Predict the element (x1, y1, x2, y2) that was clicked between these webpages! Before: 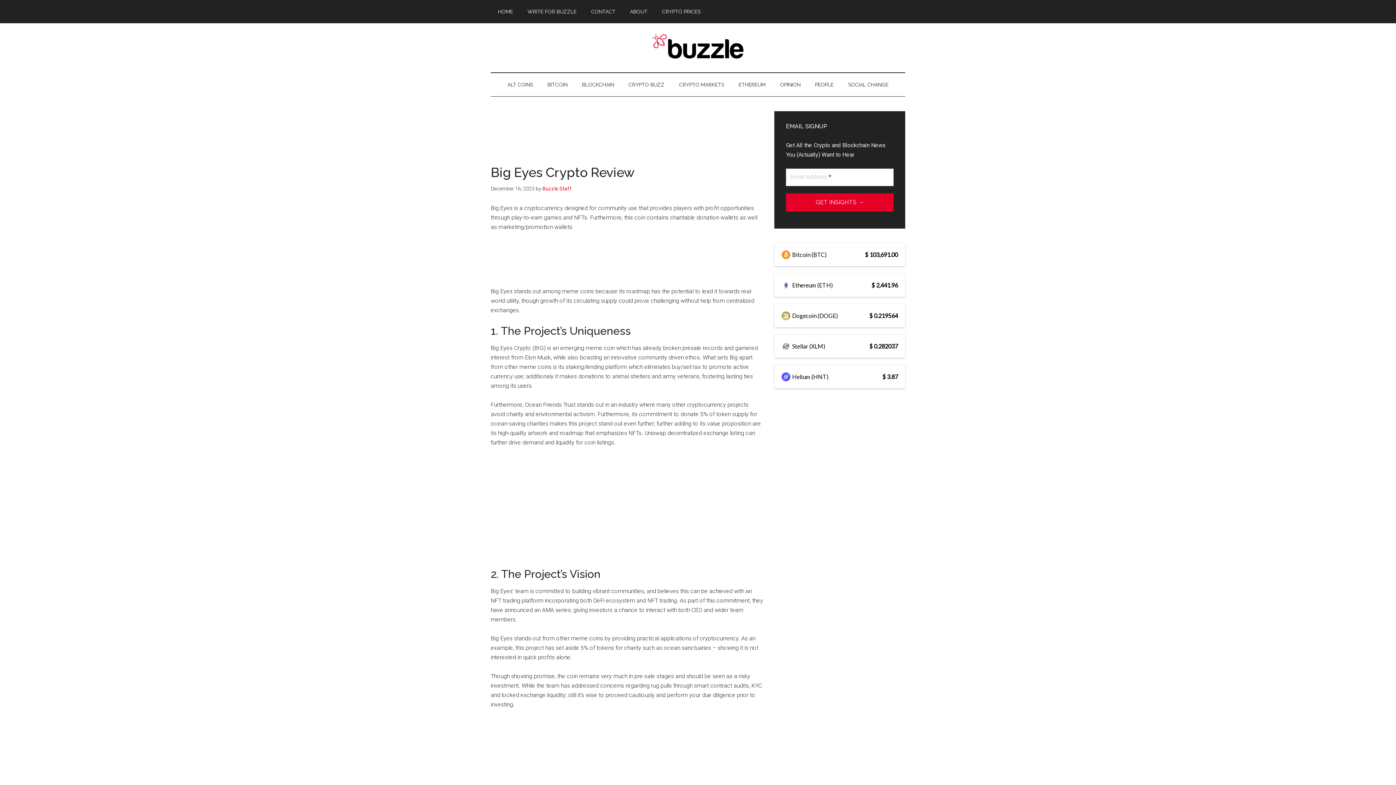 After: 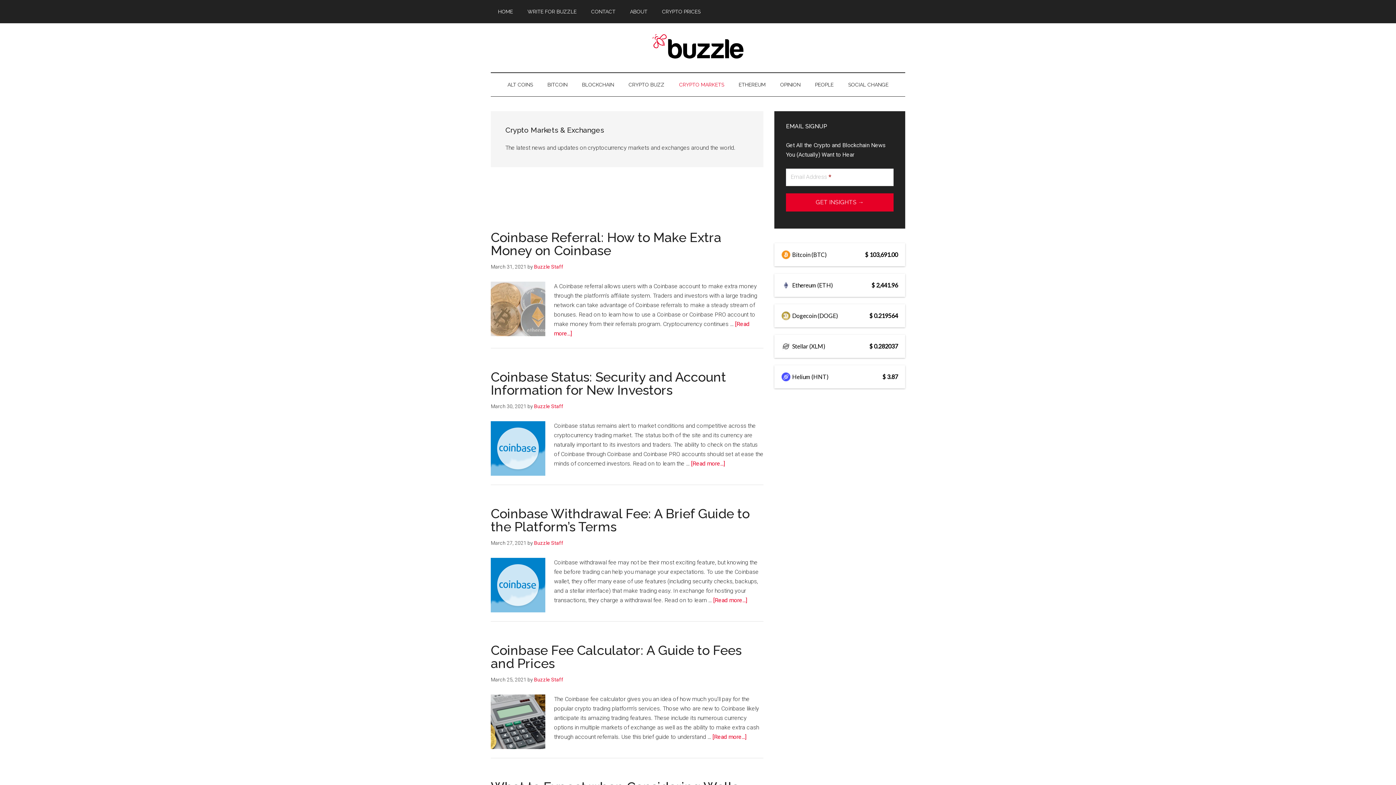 Action: label: CRYPTO MARKETS bbox: (672, 73, 731, 96)